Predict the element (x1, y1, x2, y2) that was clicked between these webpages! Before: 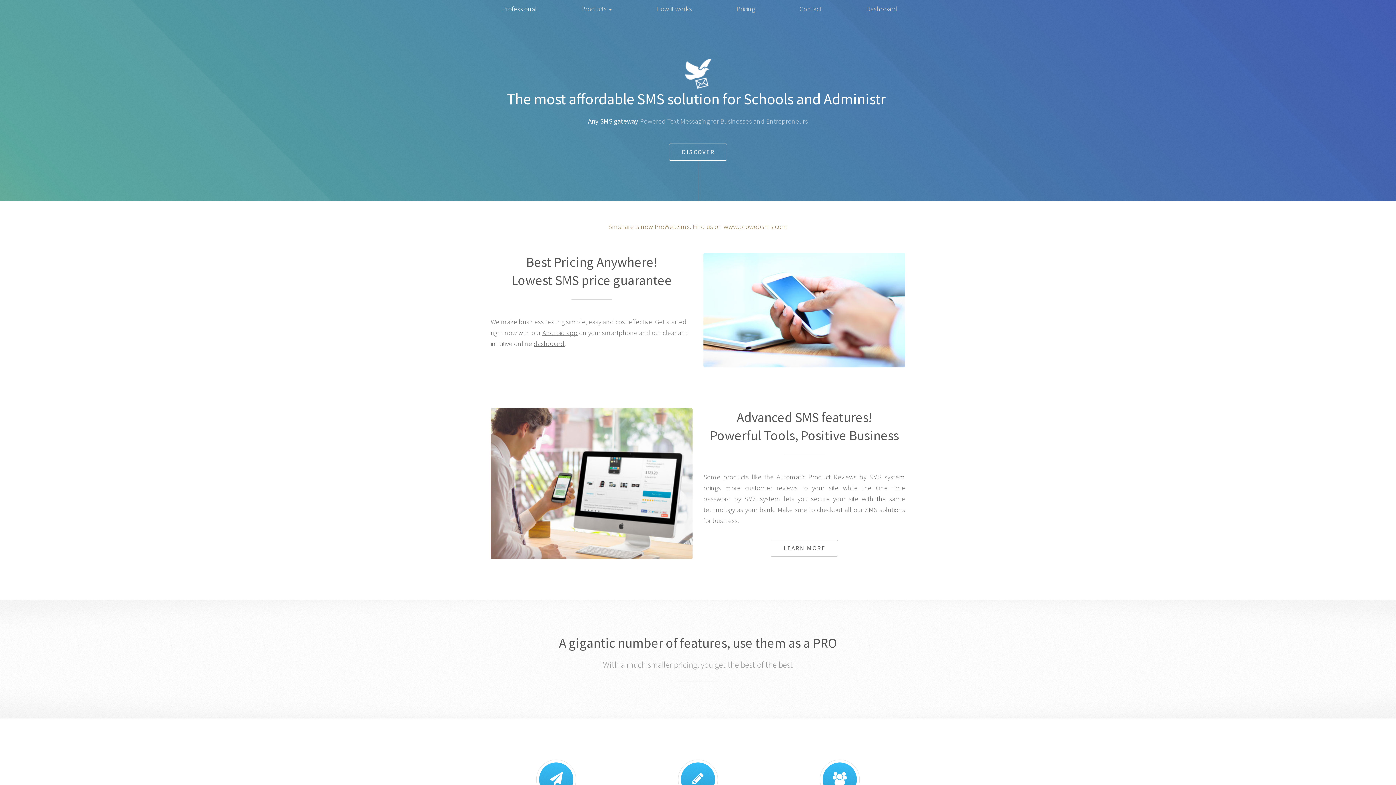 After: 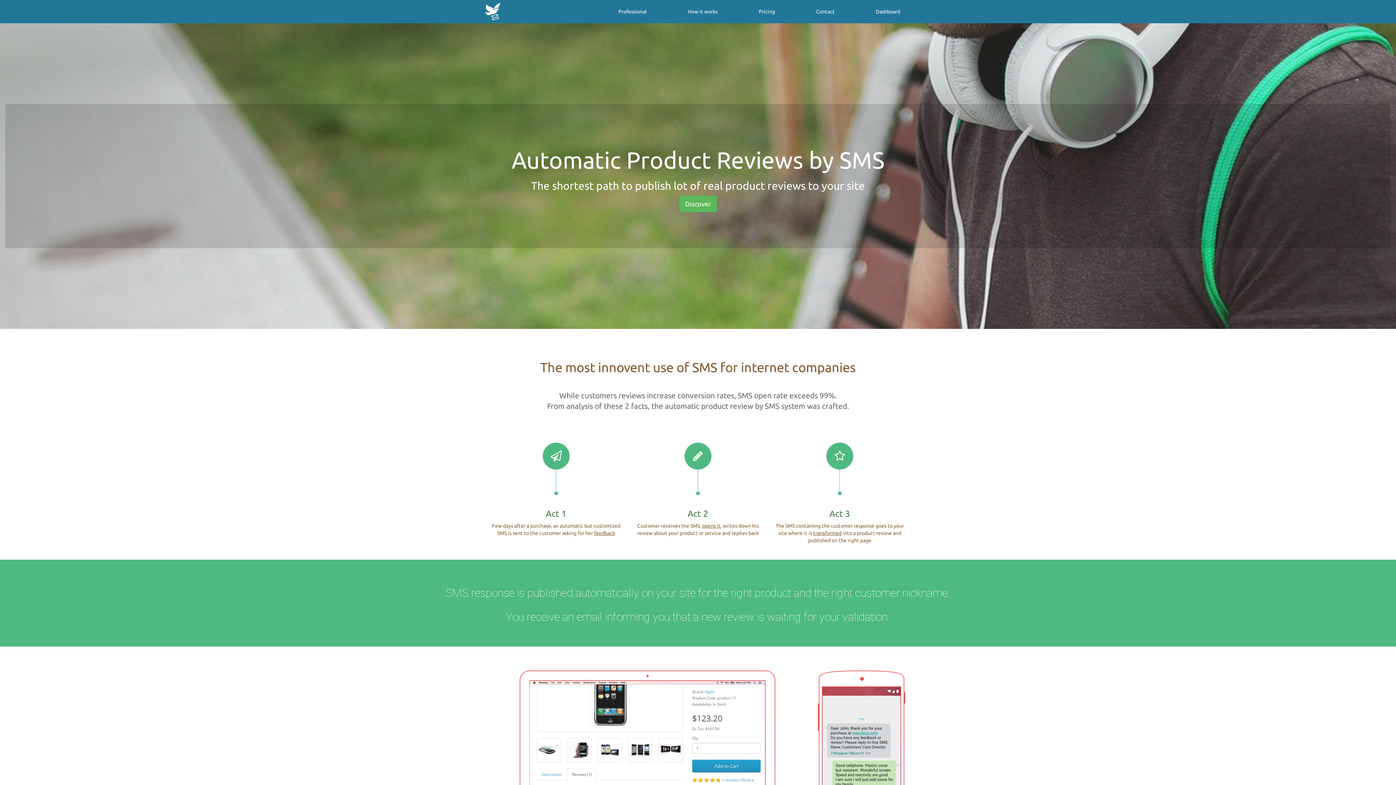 Action: label: LEARN MORE bbox: (771, 540, 838, 556)